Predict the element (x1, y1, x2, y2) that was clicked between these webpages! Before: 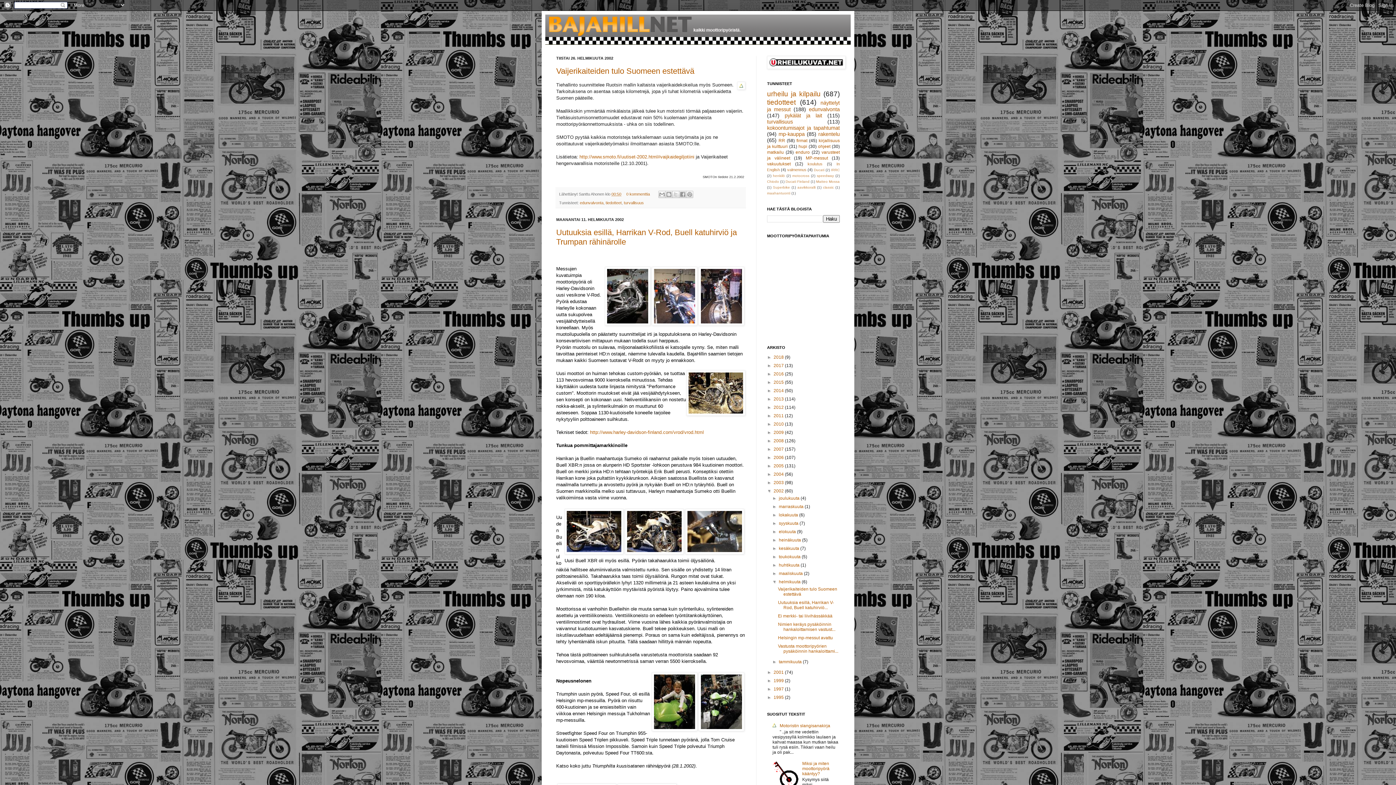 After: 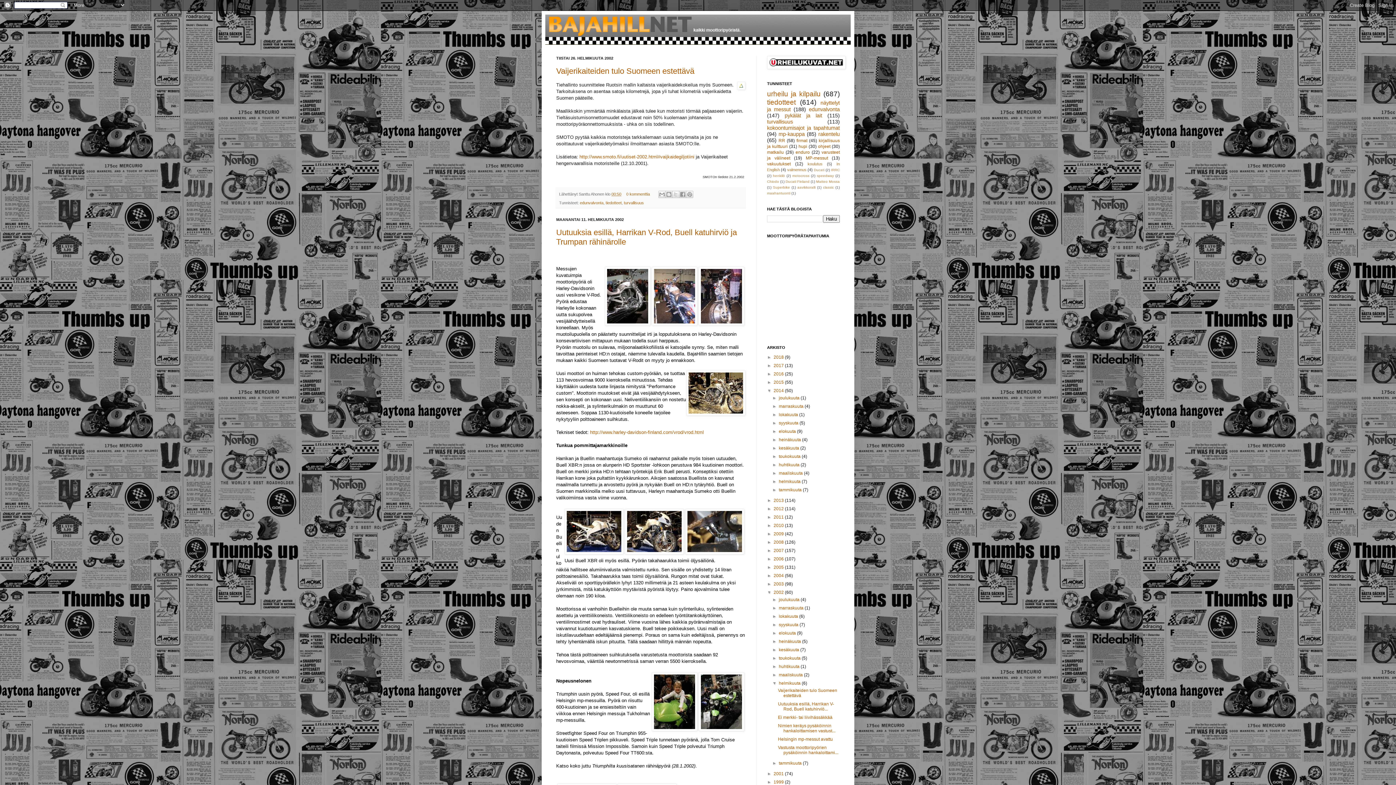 Action: bbox: (767, 388, 773, 393) label: ►  